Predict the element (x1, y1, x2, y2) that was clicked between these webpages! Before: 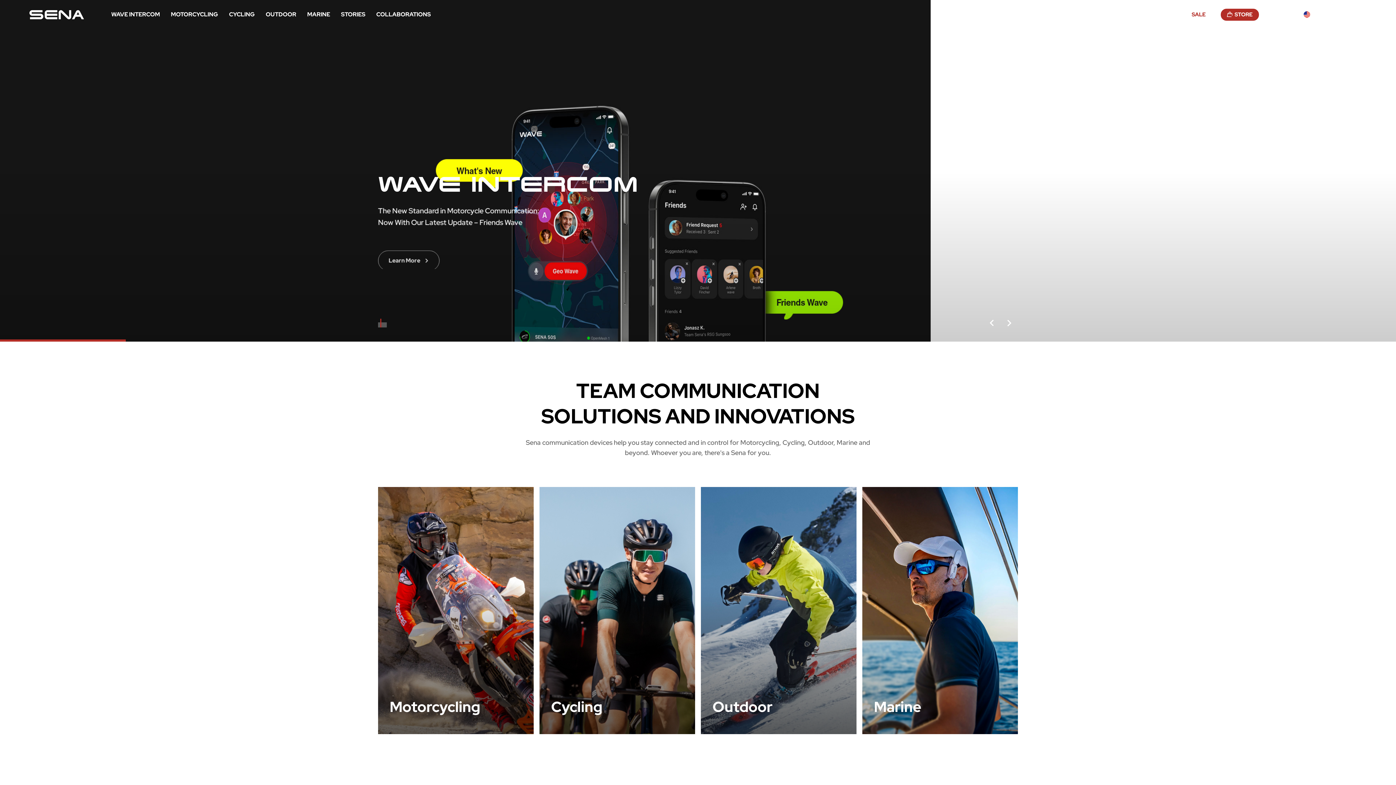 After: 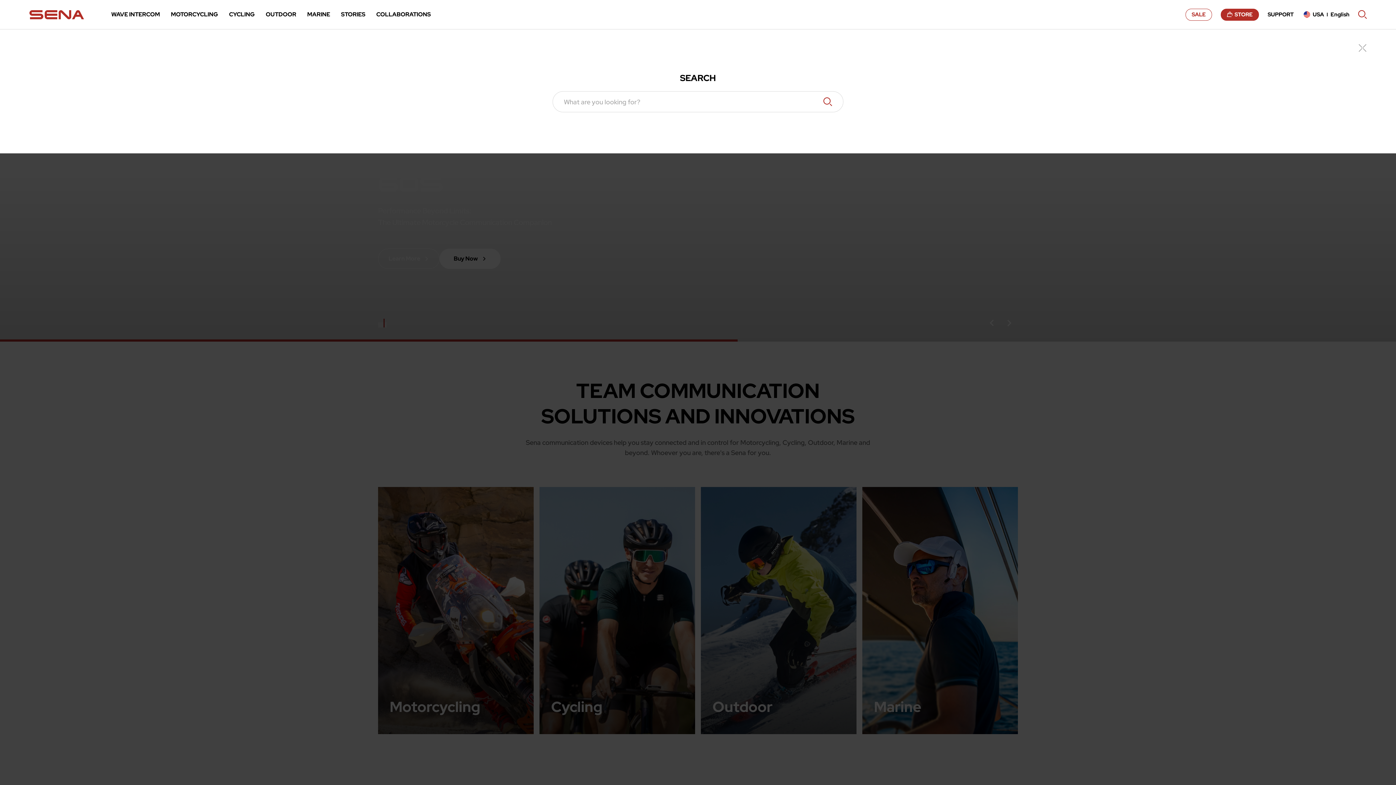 Action: label: SEARCH bbox: (1358, 10, 1367, 18)